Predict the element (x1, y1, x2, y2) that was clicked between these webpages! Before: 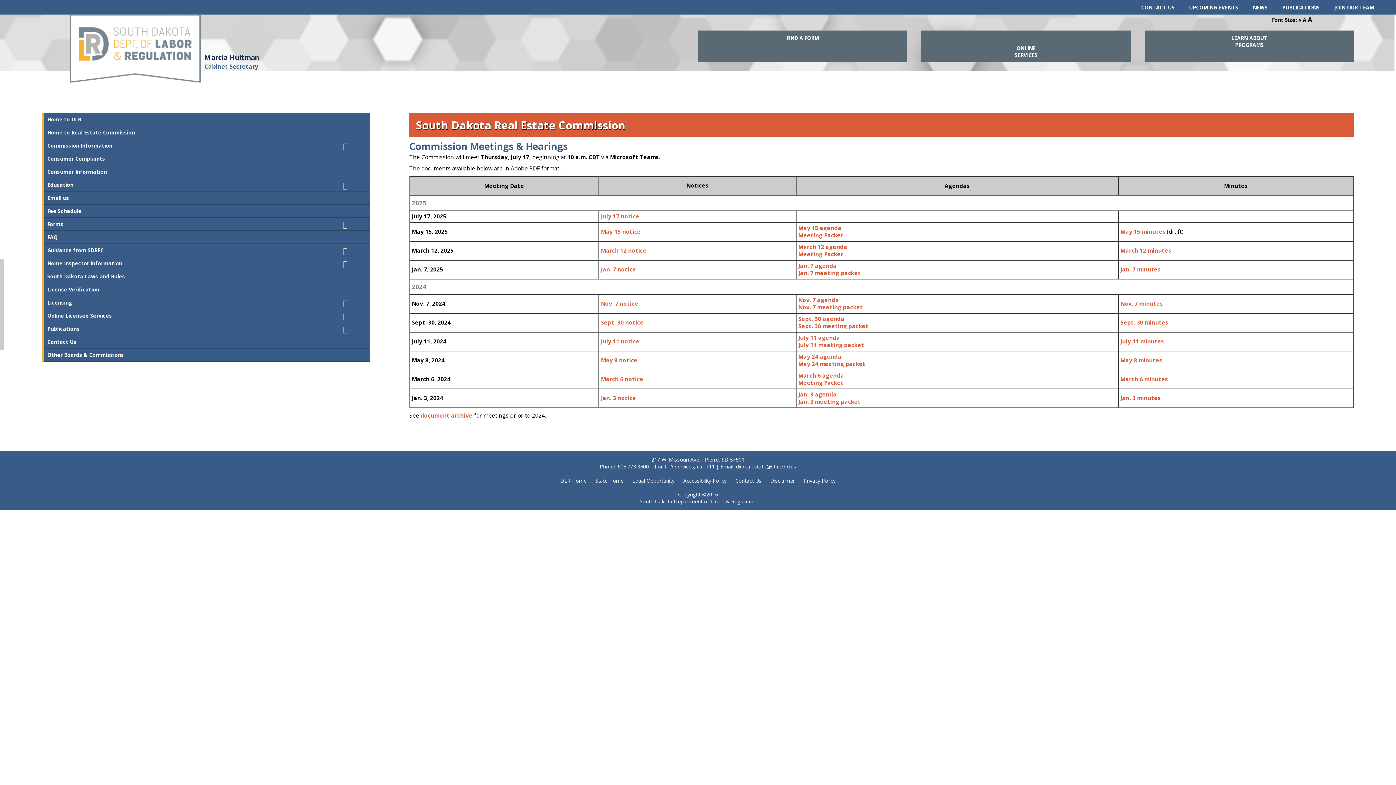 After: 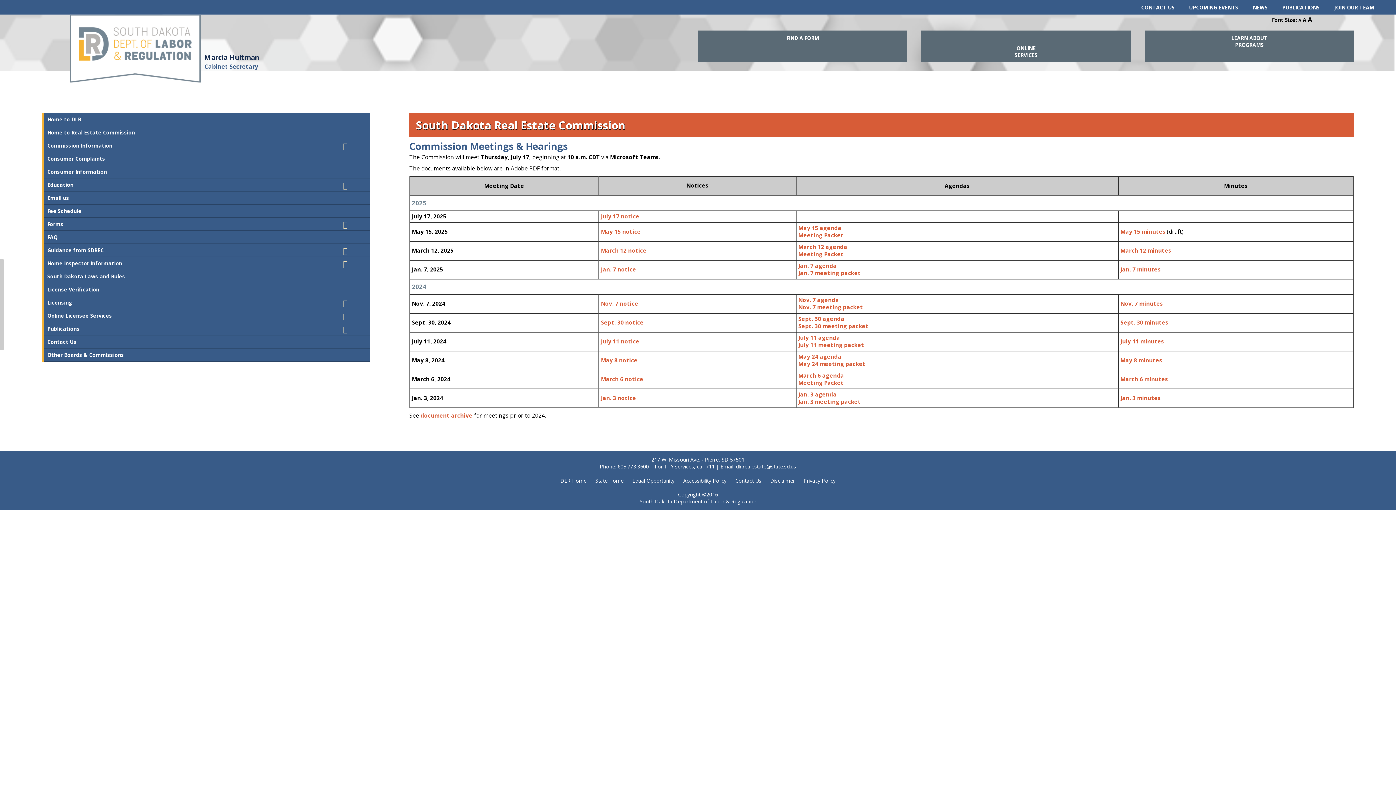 Action: label: Jan. 3 meeting packet bbox: (798, 398, 861, 405)